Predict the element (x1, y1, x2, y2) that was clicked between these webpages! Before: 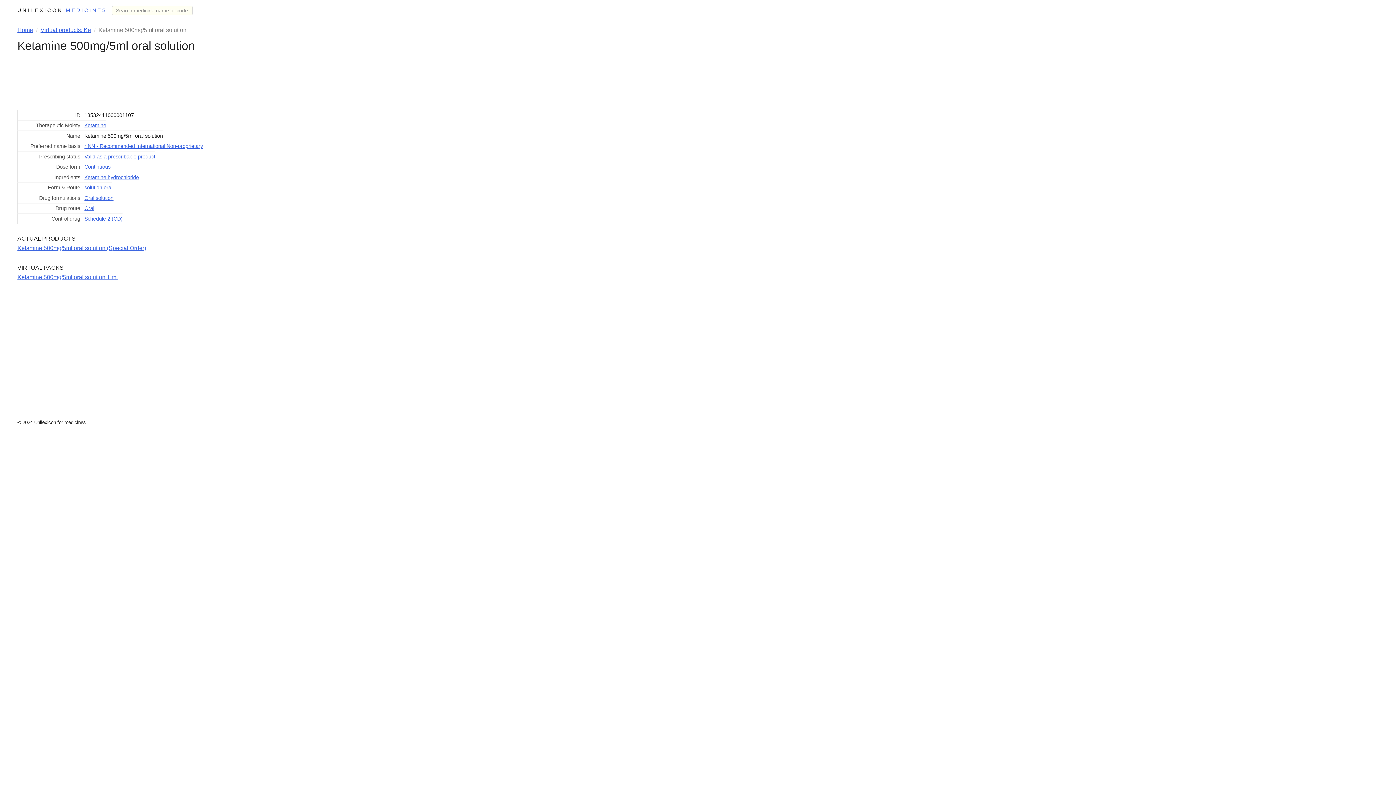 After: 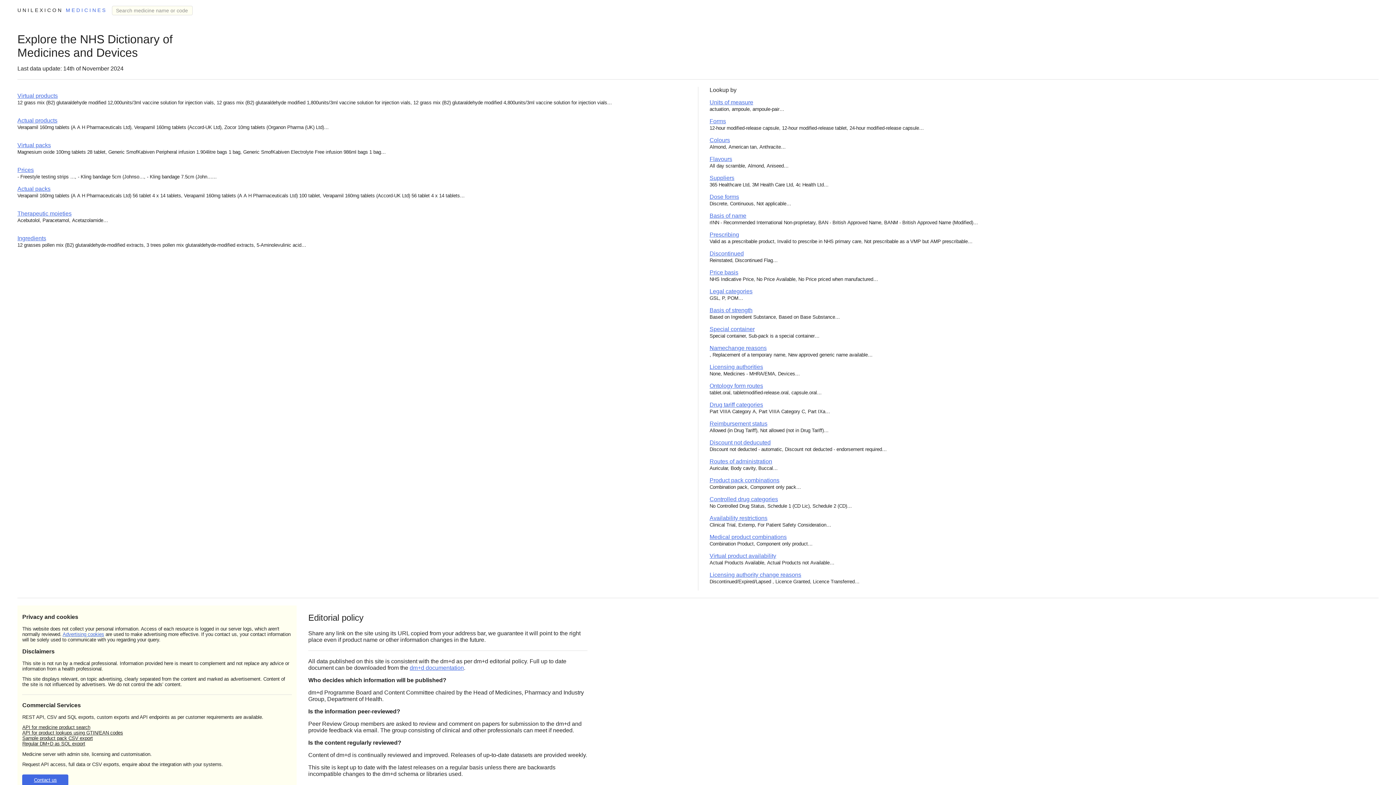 Action: bbox: (65, 7, 106, 13) label: MEDICINES